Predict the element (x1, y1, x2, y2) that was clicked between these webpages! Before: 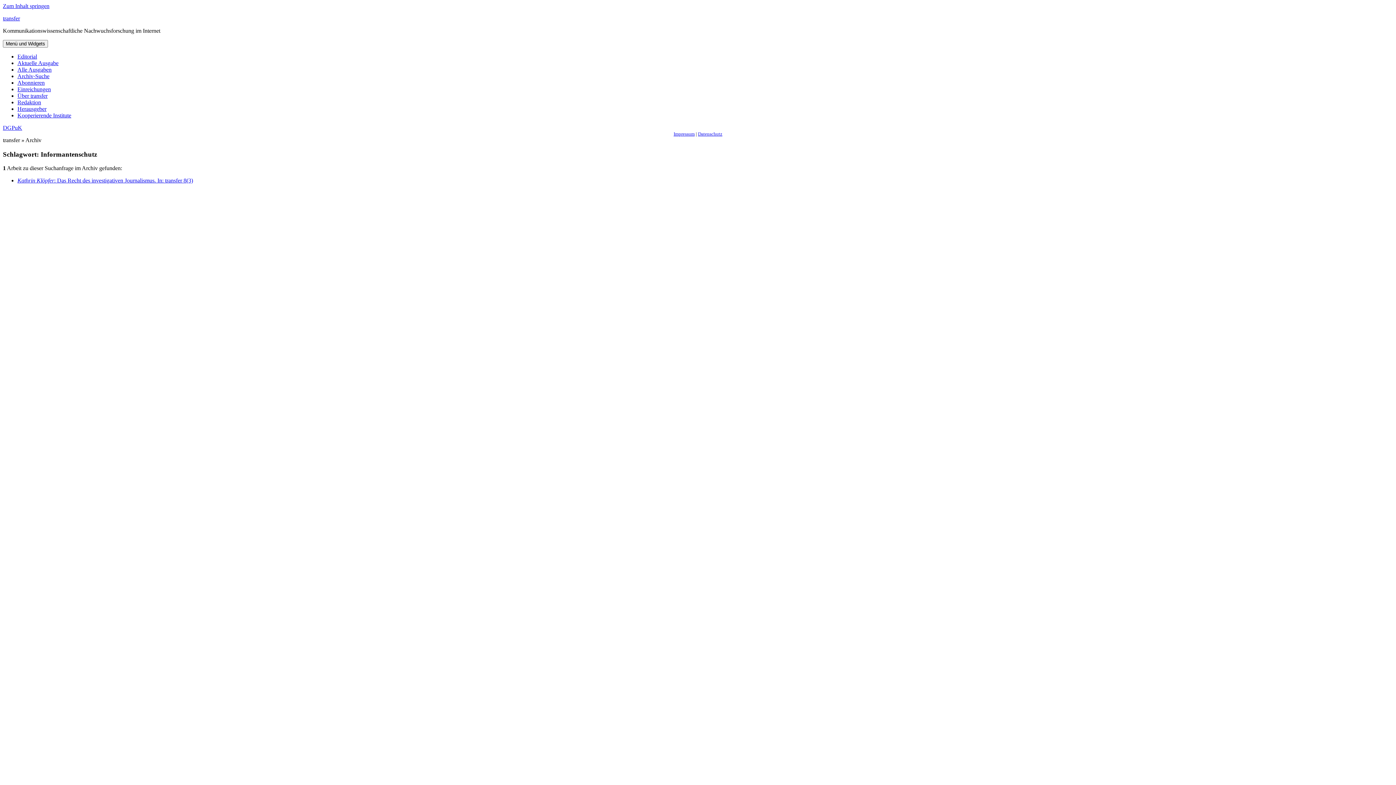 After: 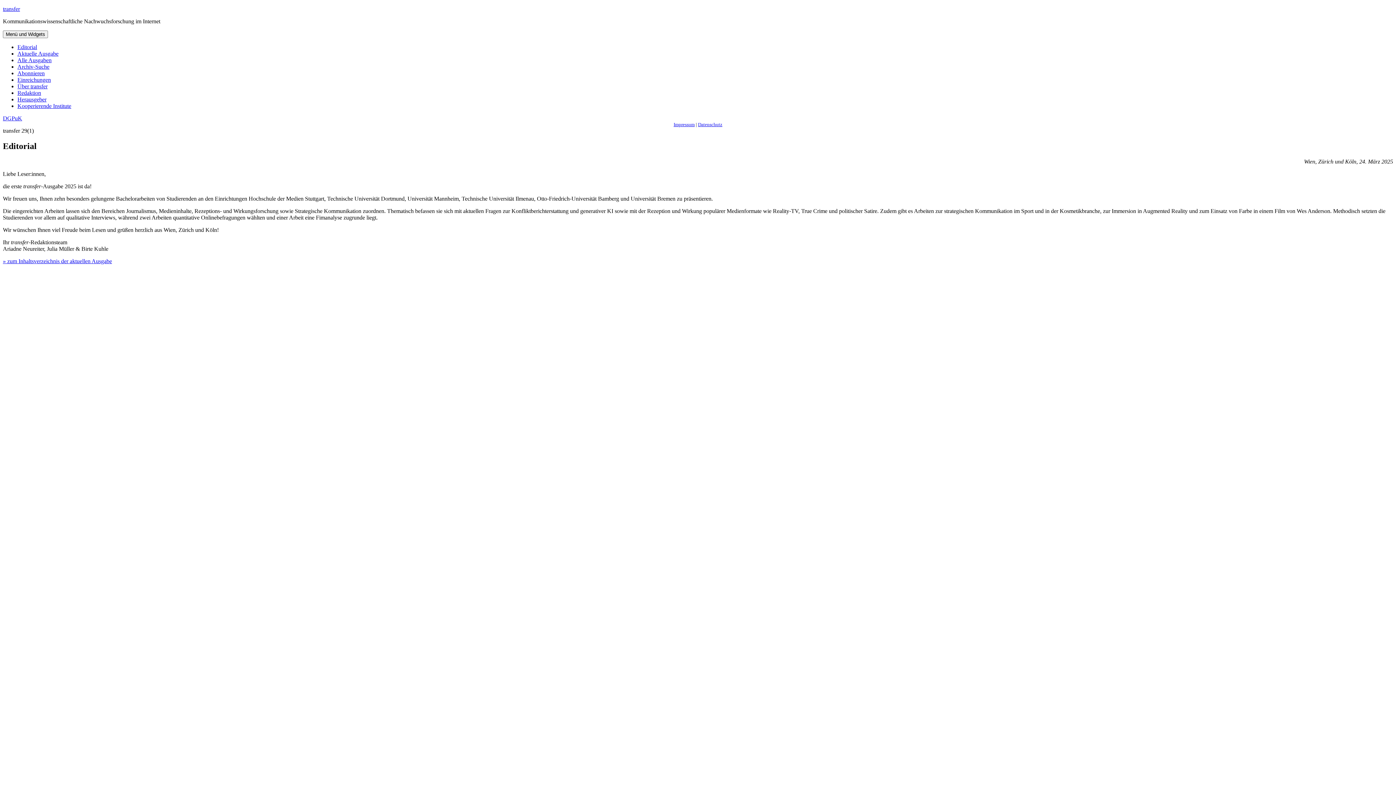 Action: bbox: (2, 15, 20, 21) label: transfer